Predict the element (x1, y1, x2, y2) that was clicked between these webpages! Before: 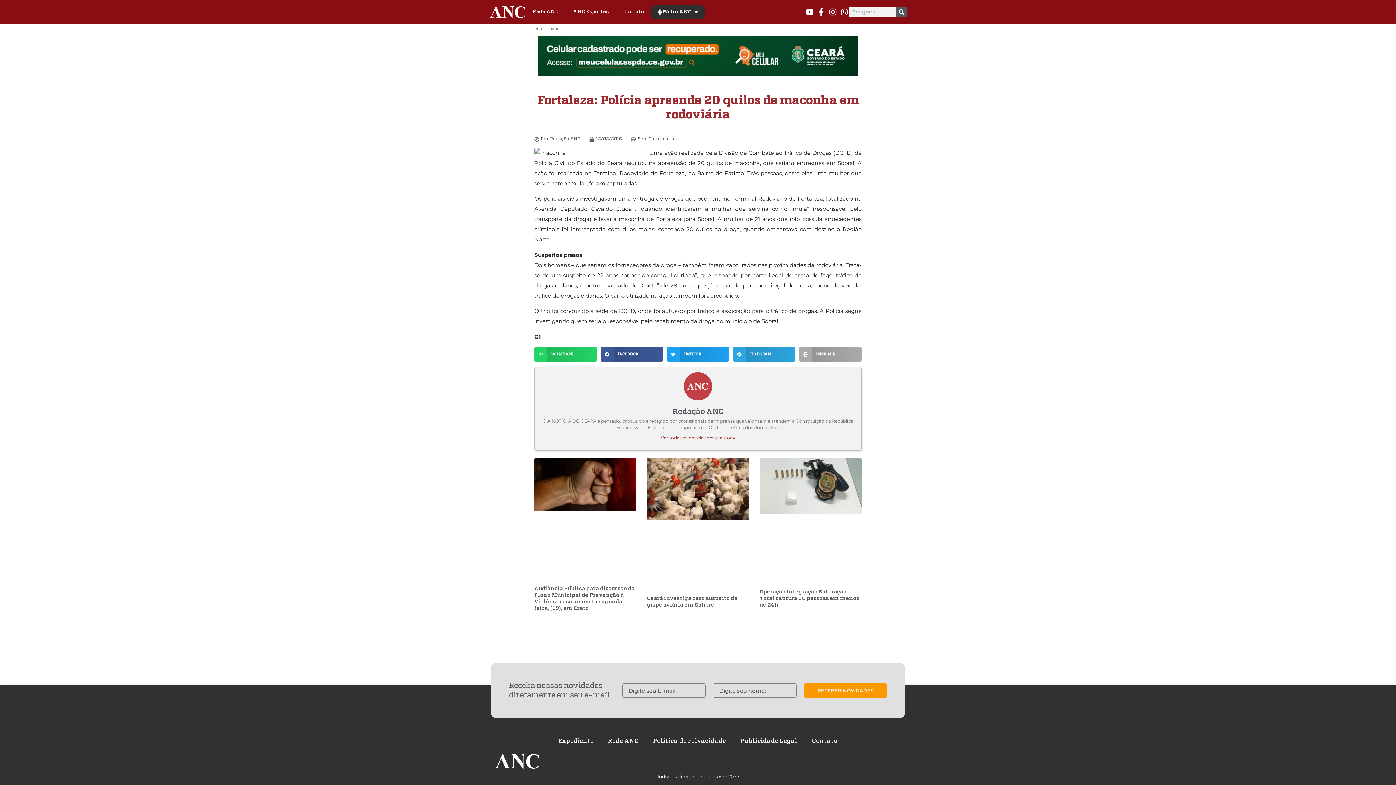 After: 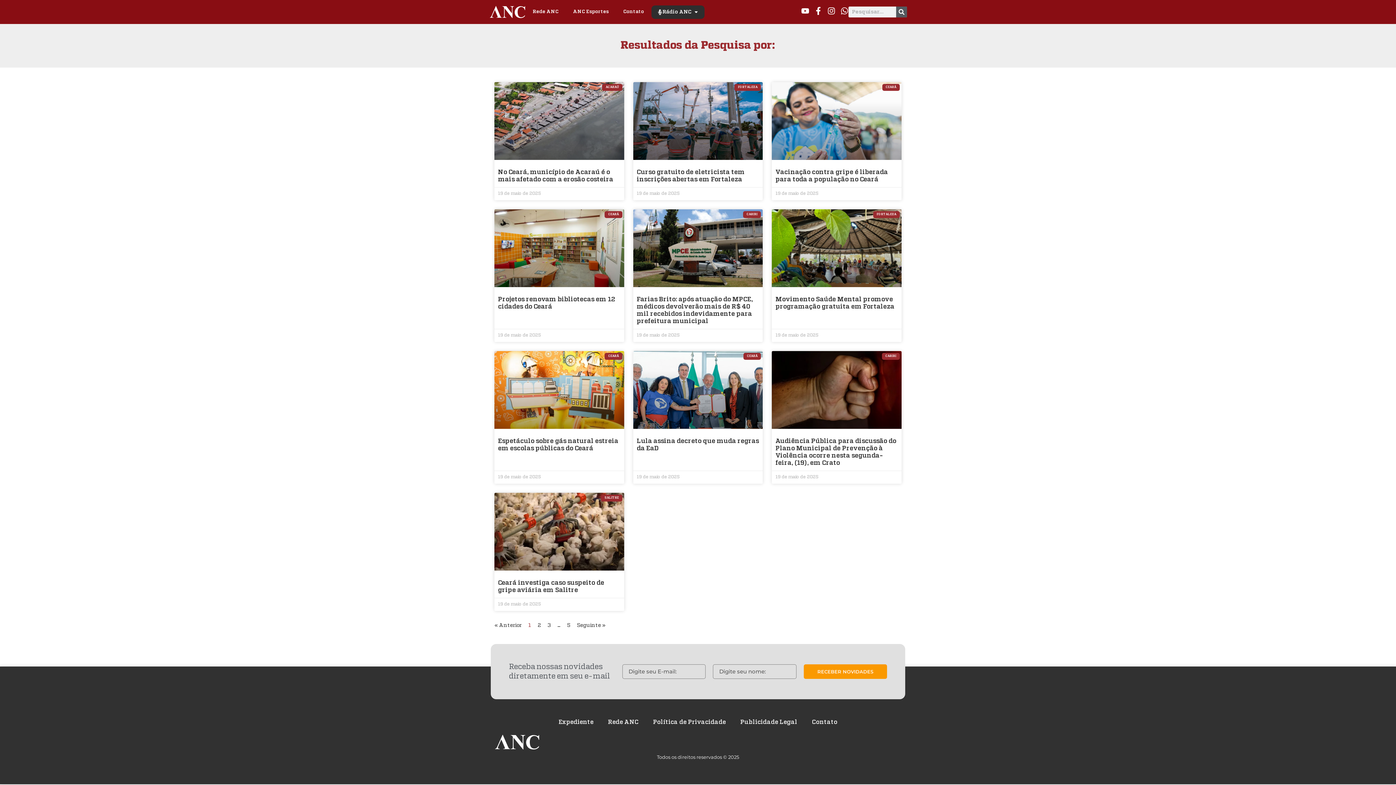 Action: bbox: (896, 6, 907, 17) label: Pesquisar